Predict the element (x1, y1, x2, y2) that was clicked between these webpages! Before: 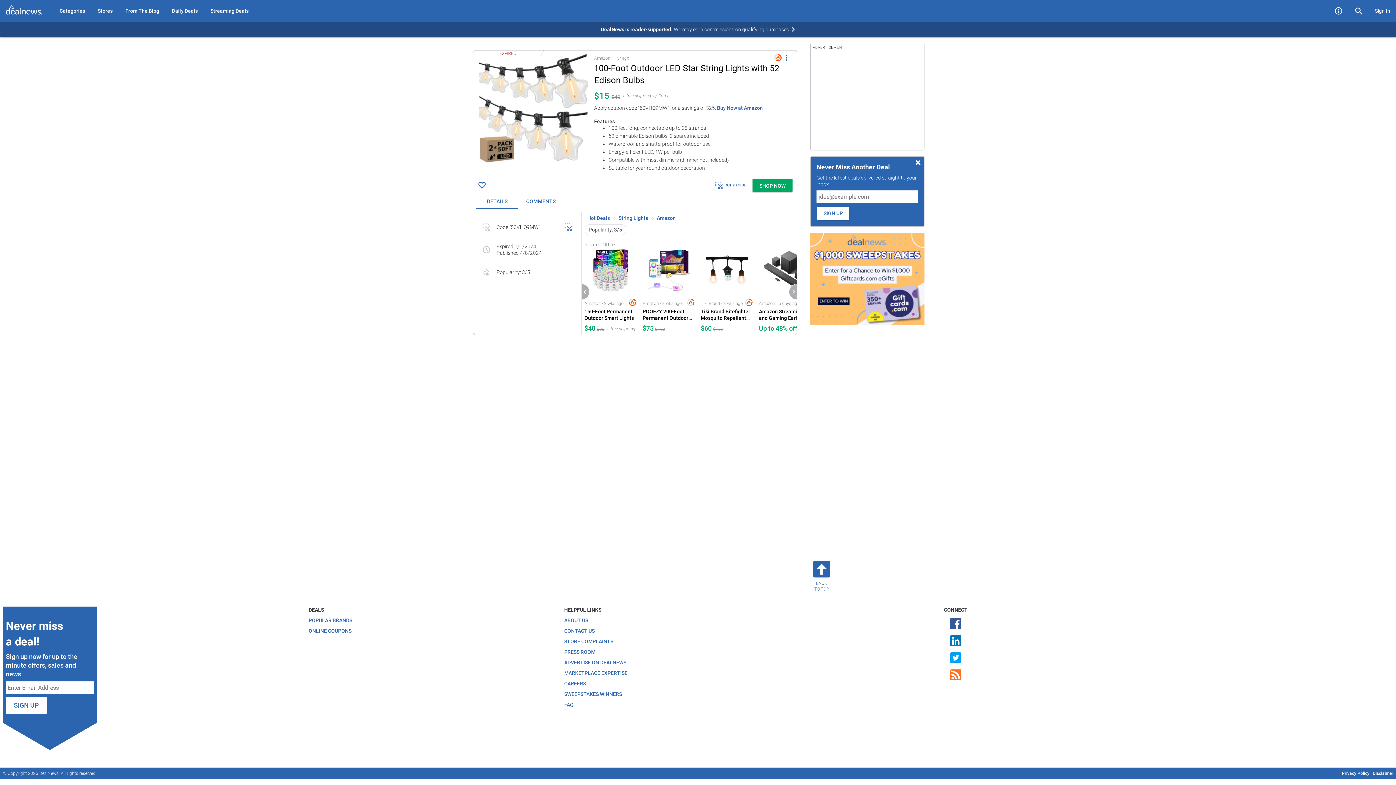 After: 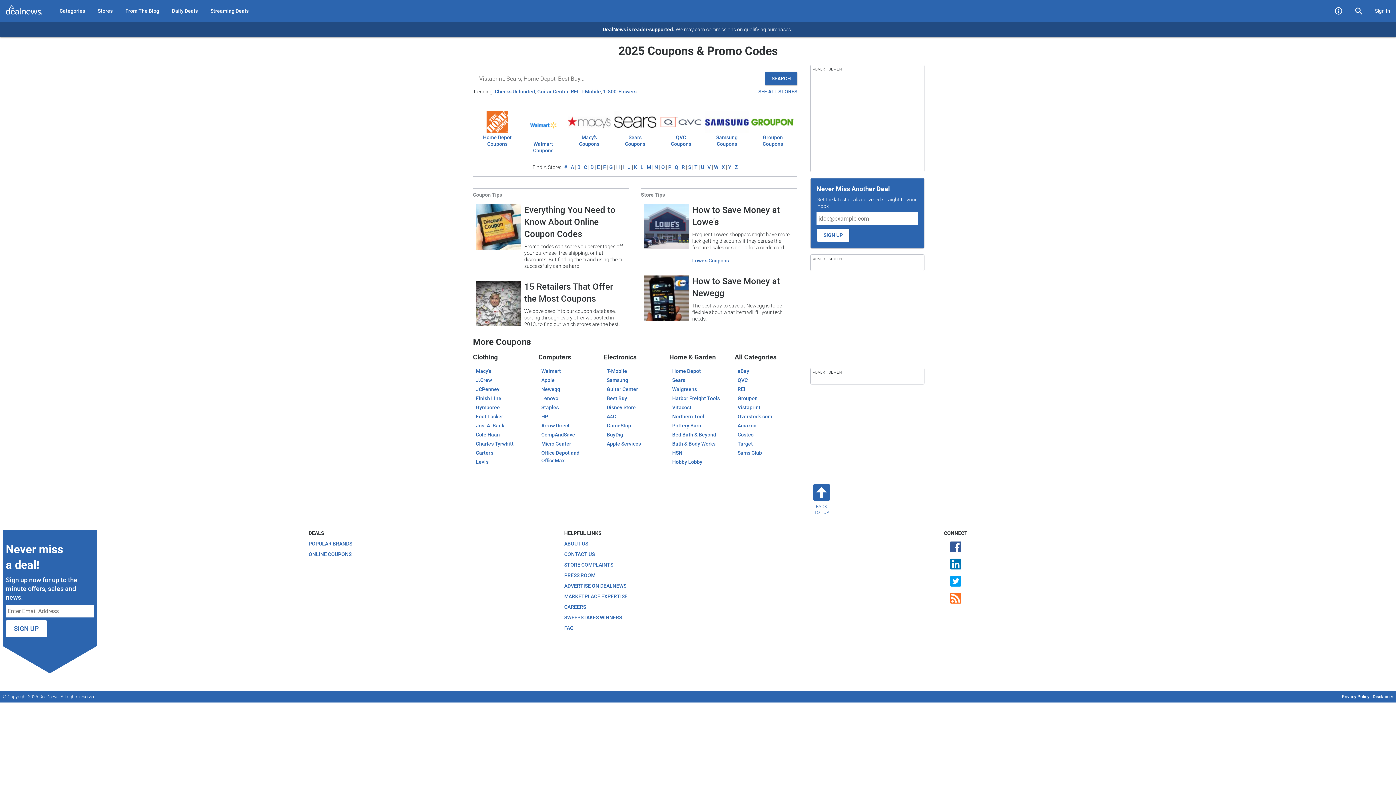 Action: label: ONLINE COUPONS bbox: (308, 628, 351, 634)